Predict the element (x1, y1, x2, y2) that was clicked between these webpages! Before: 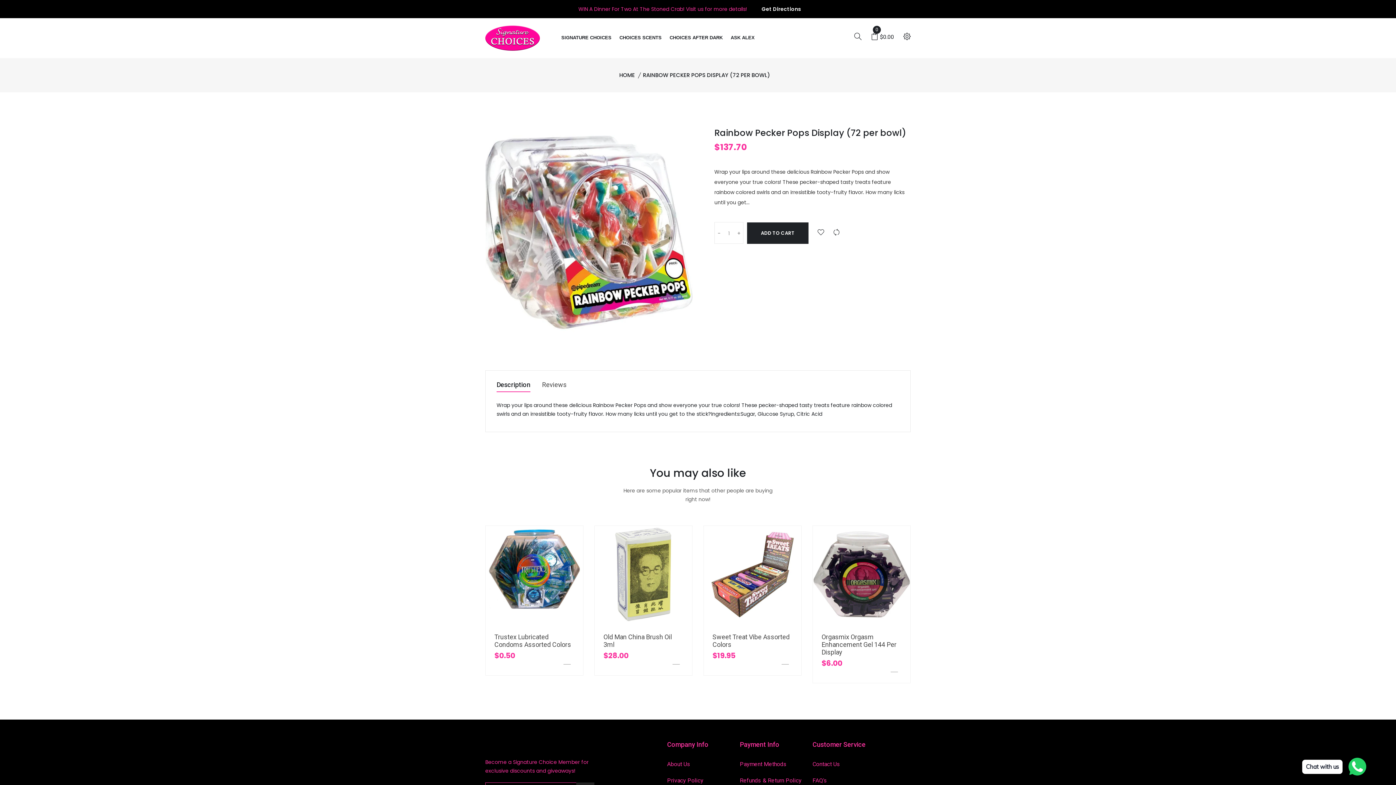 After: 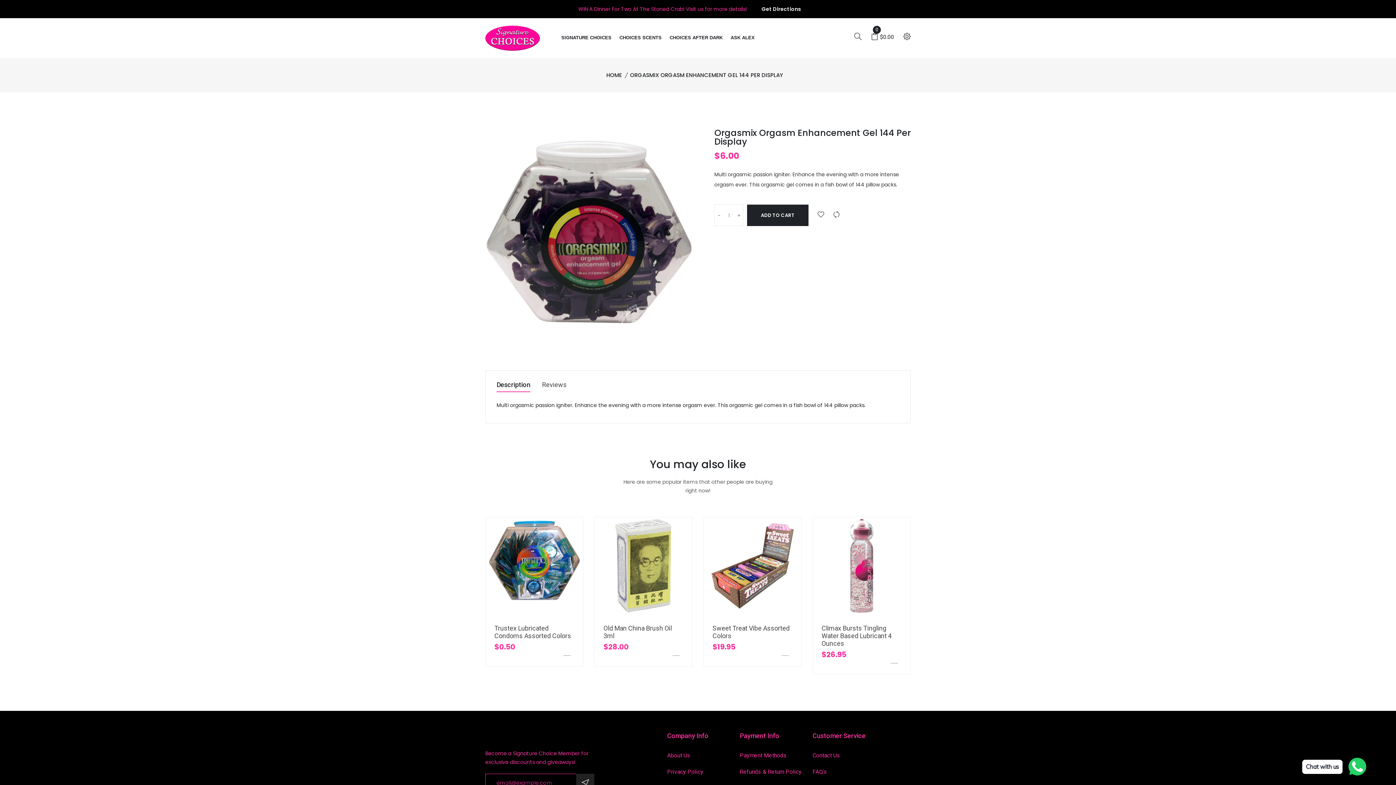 Action: bbox: (813, 526, 910, 623)